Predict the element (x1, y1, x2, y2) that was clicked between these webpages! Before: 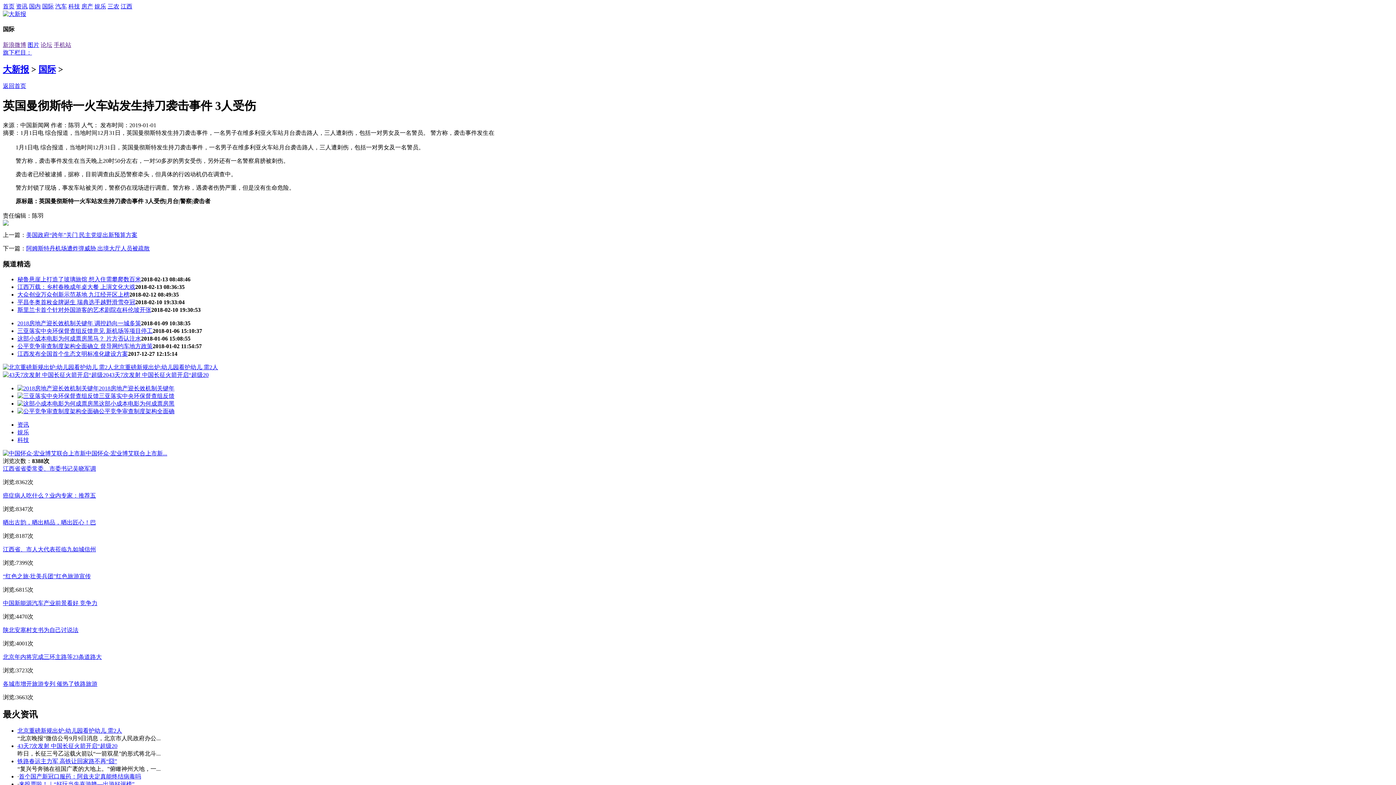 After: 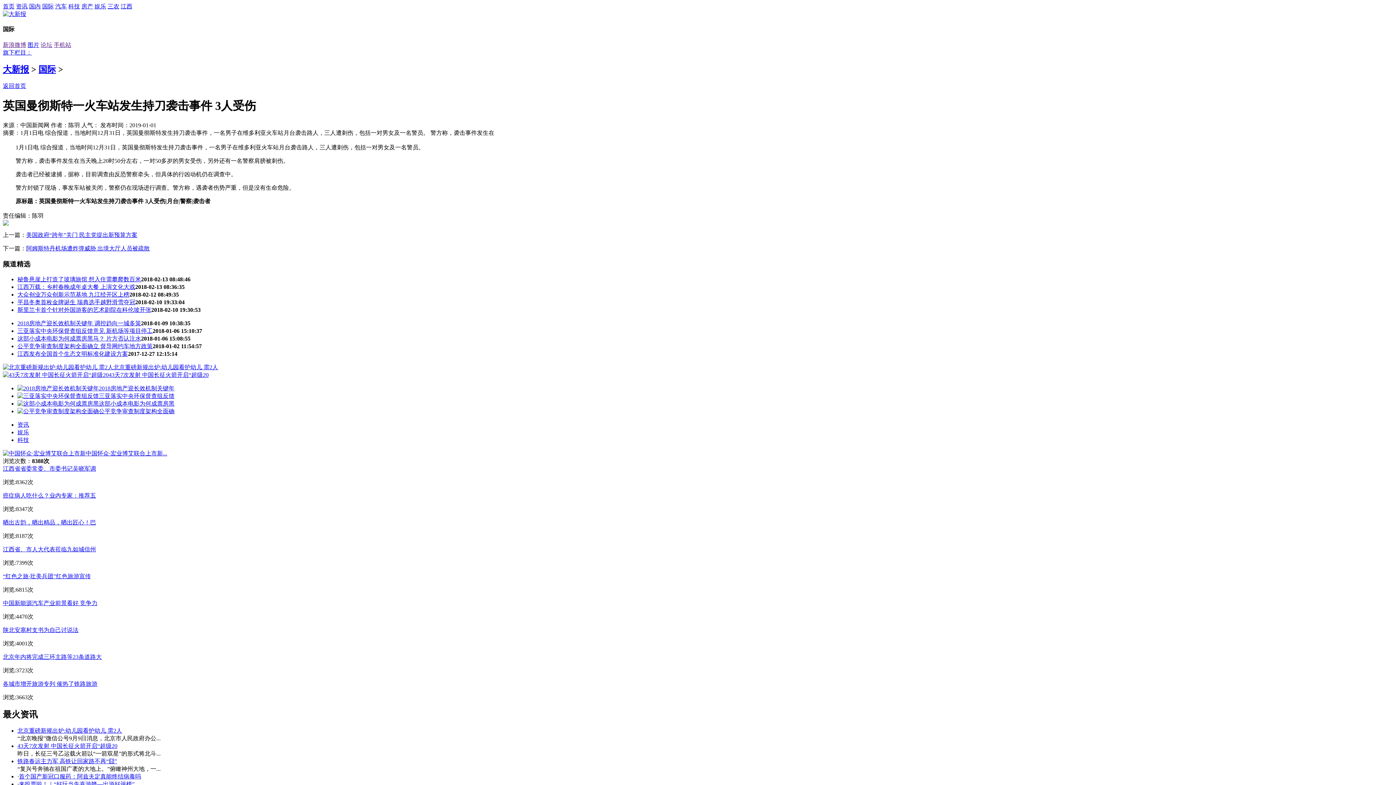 Action: bbox: (17, 291, 129, 297) label: 大众创业万众创新示范基地 九江经开区上榜